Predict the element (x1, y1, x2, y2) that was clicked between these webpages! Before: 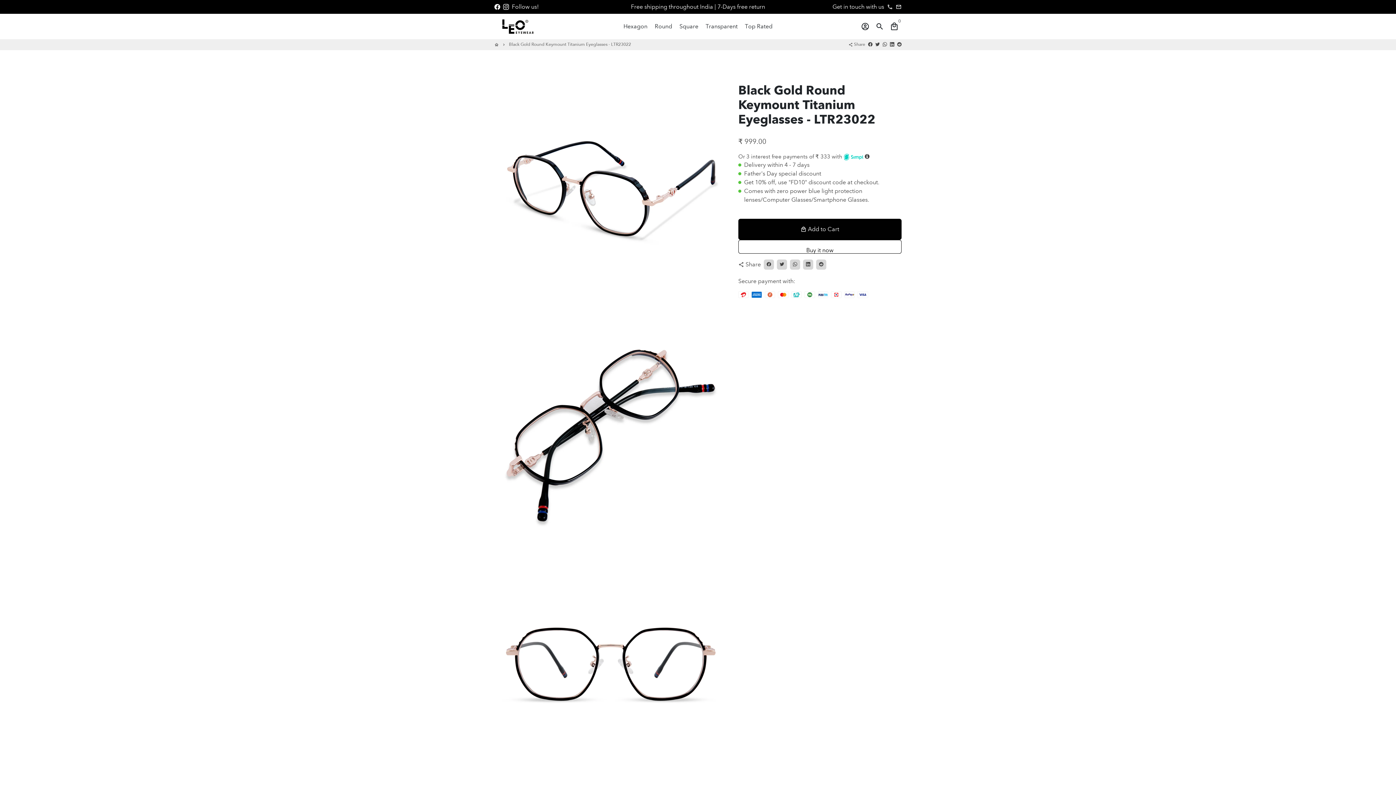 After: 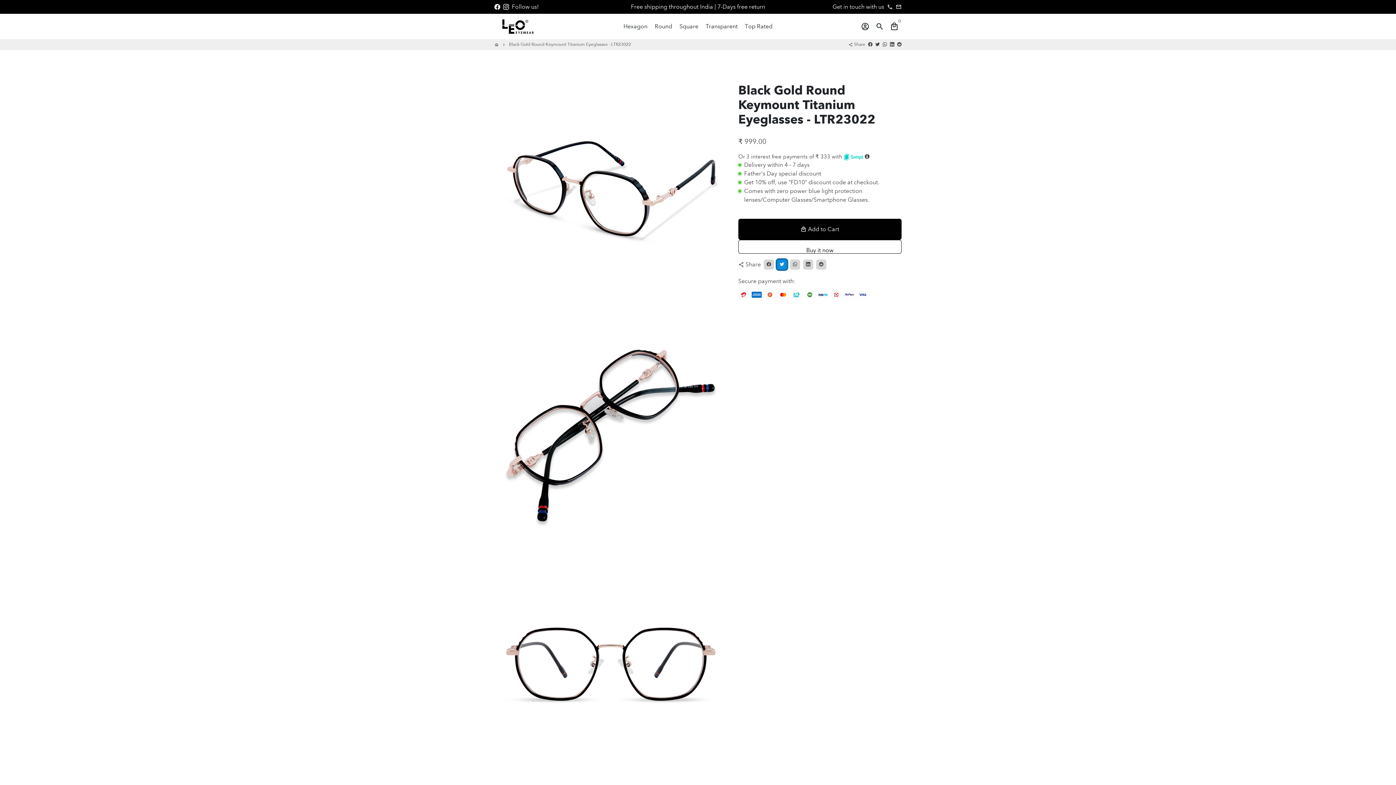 Action: bbox: (777, 259, 787, 269) label: Tweet on Twitter